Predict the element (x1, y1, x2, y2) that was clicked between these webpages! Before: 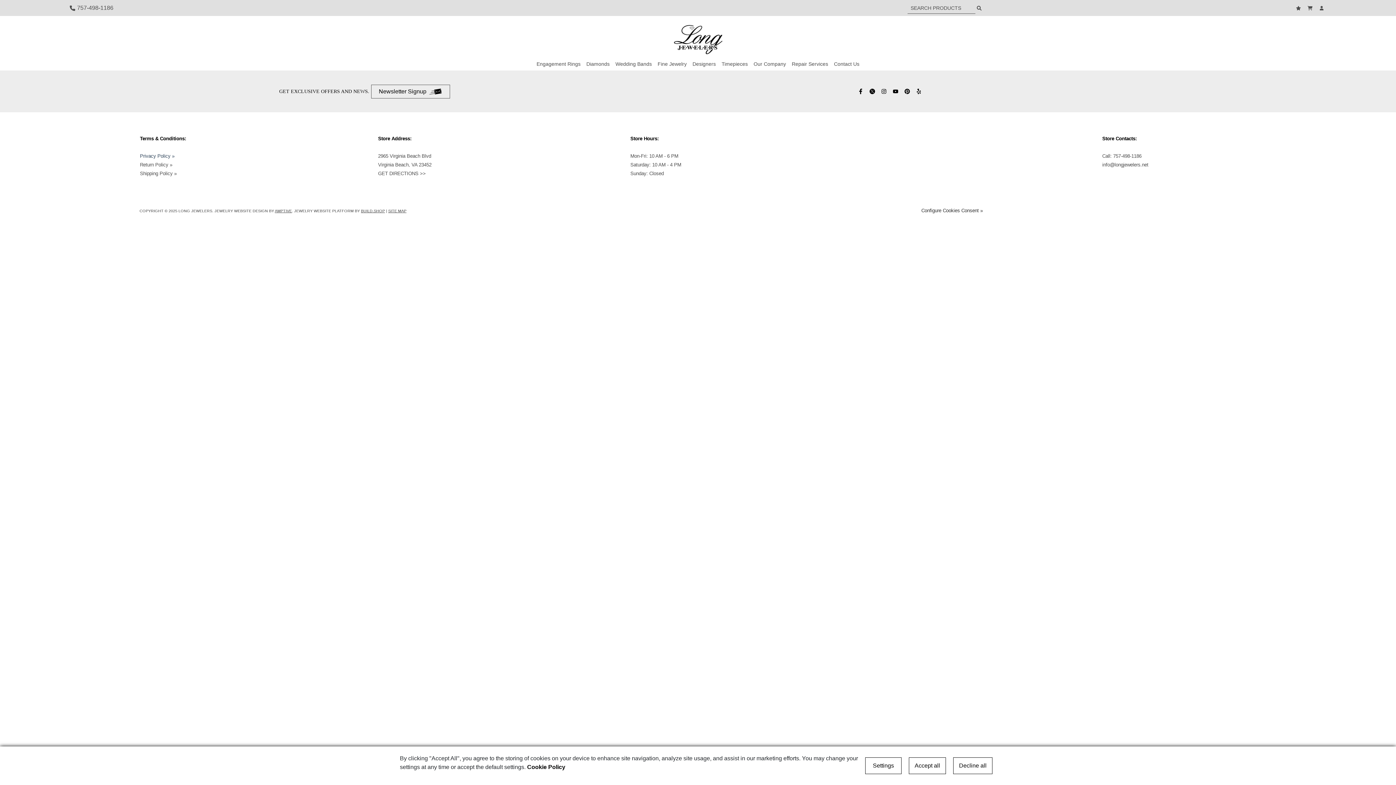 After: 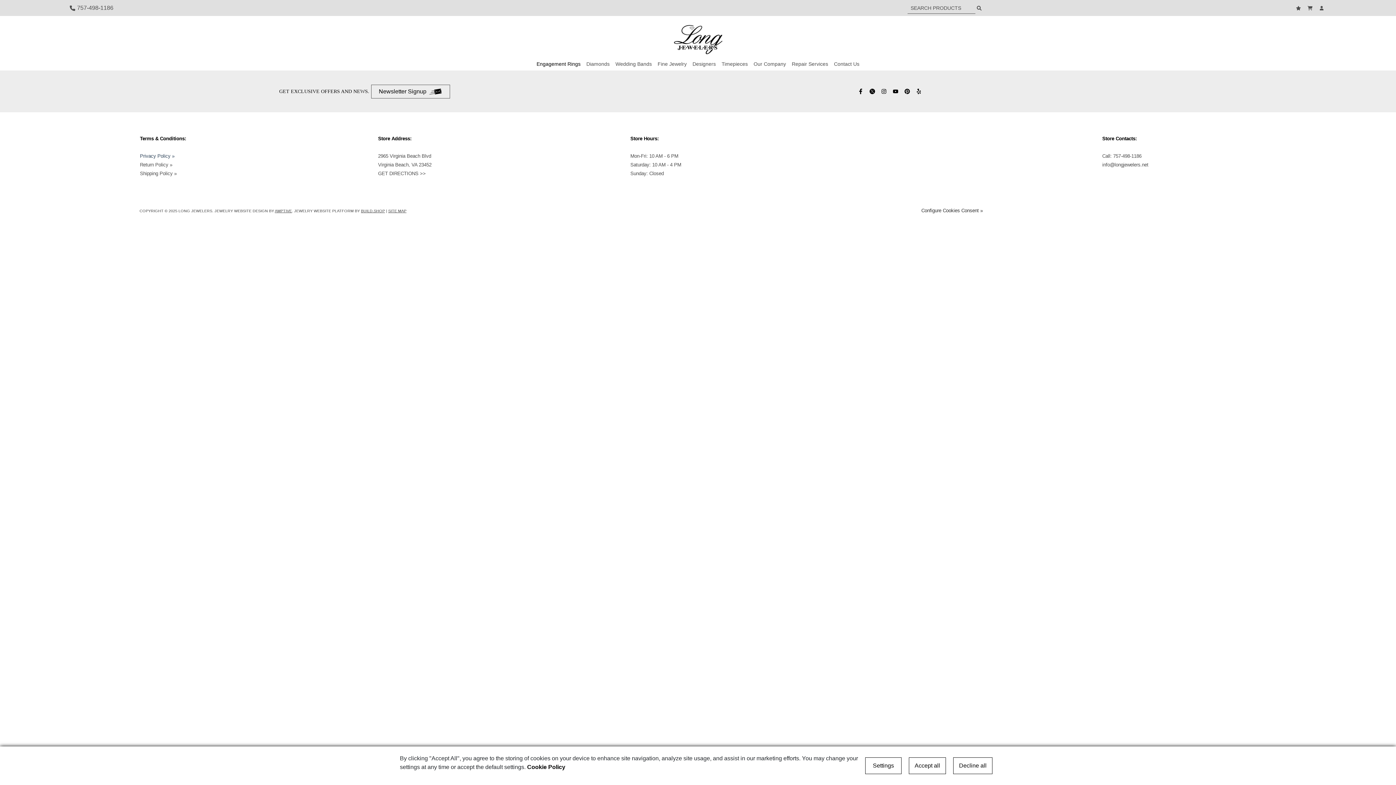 Action: bbox: (536, 57, 580, 70) label: Engagement Rings